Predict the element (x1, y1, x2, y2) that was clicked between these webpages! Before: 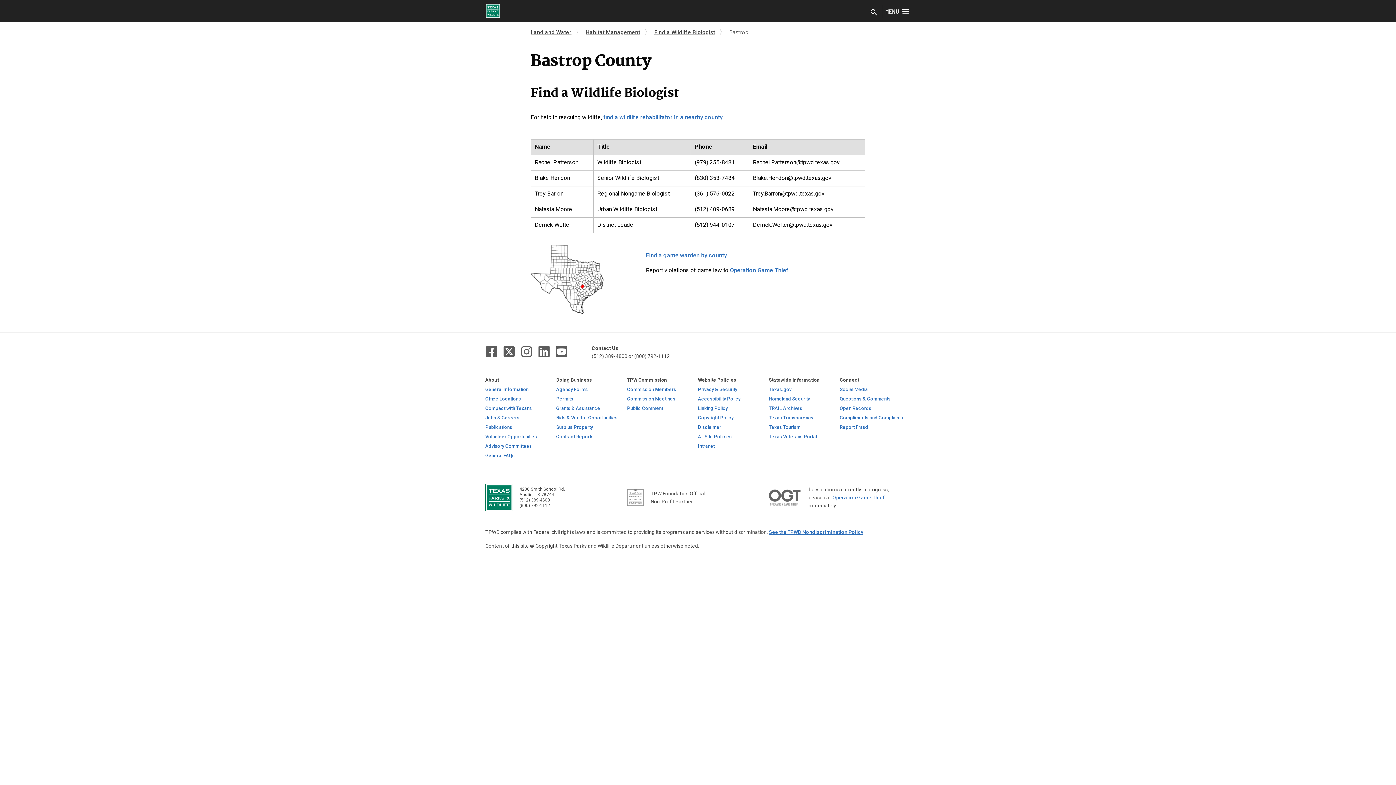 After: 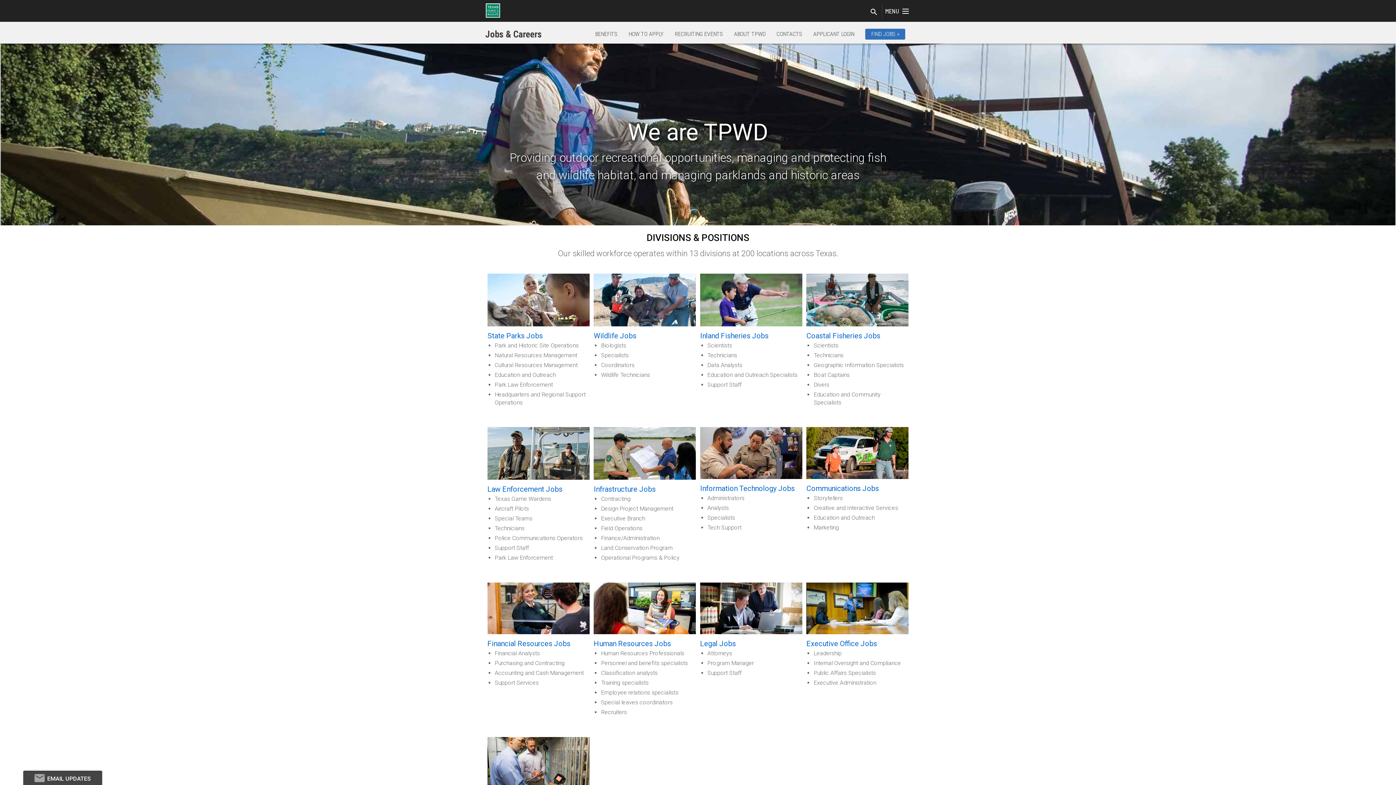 Action: label: Jobs & Careers bbox: (485, 413, 519, 422)